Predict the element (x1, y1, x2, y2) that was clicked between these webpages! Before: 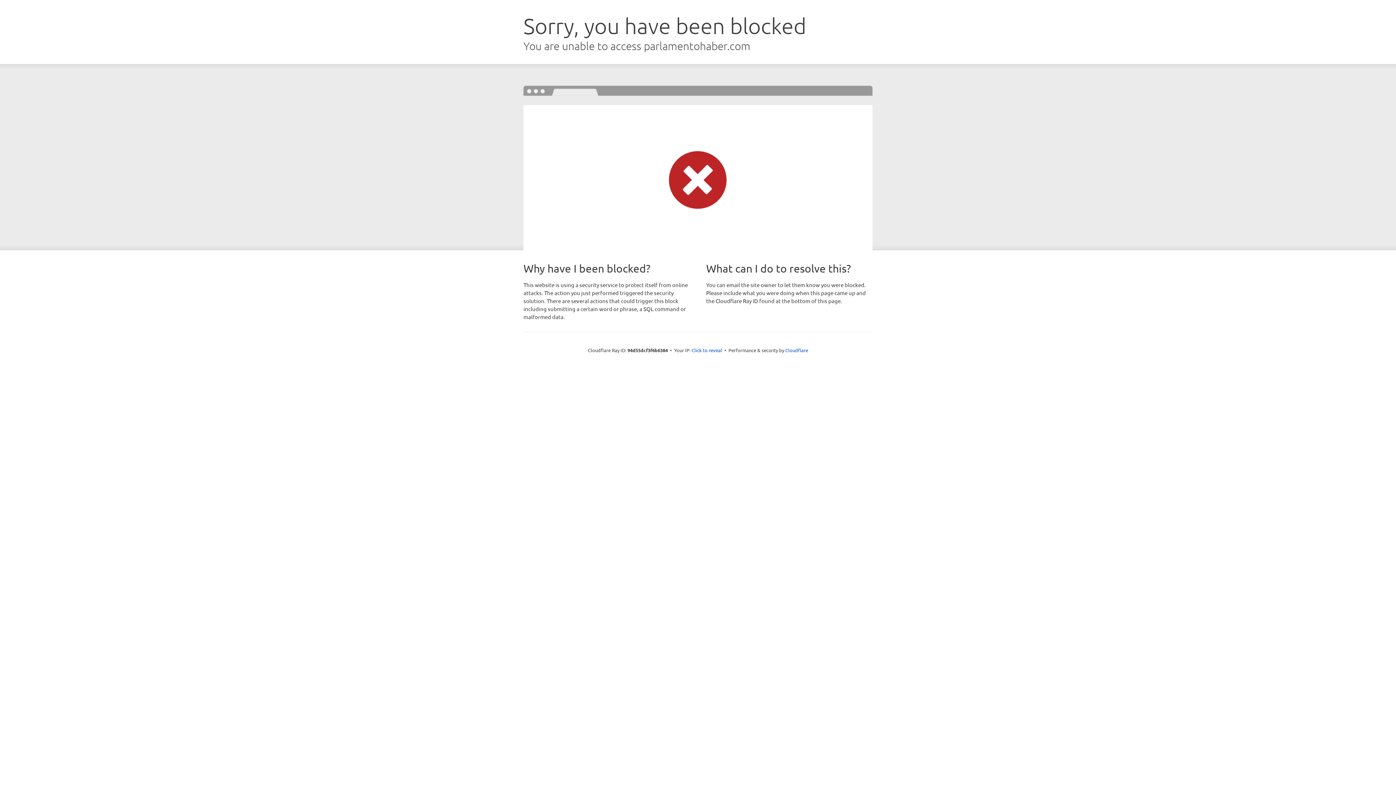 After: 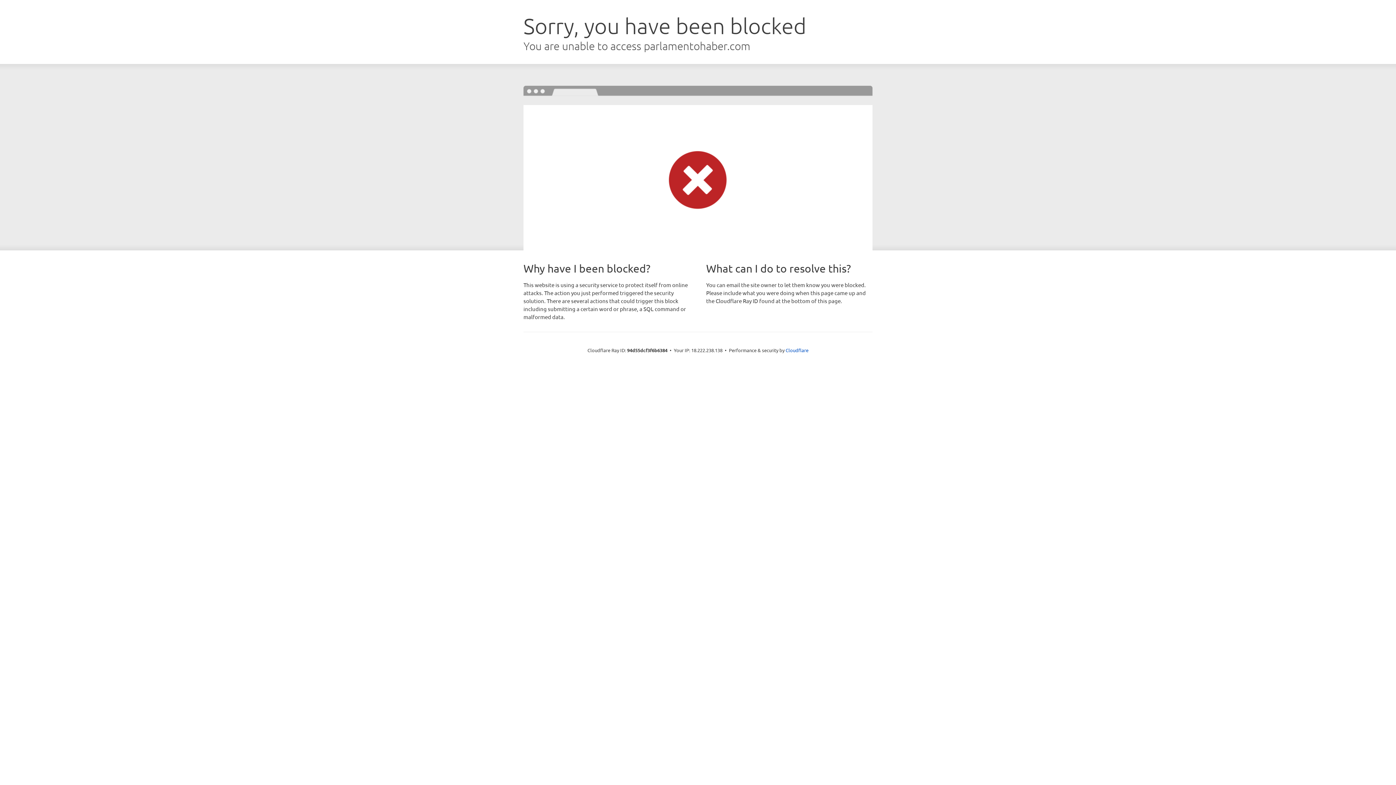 Action: label: Click to reveal bbox: (691, 346, 722, 353)